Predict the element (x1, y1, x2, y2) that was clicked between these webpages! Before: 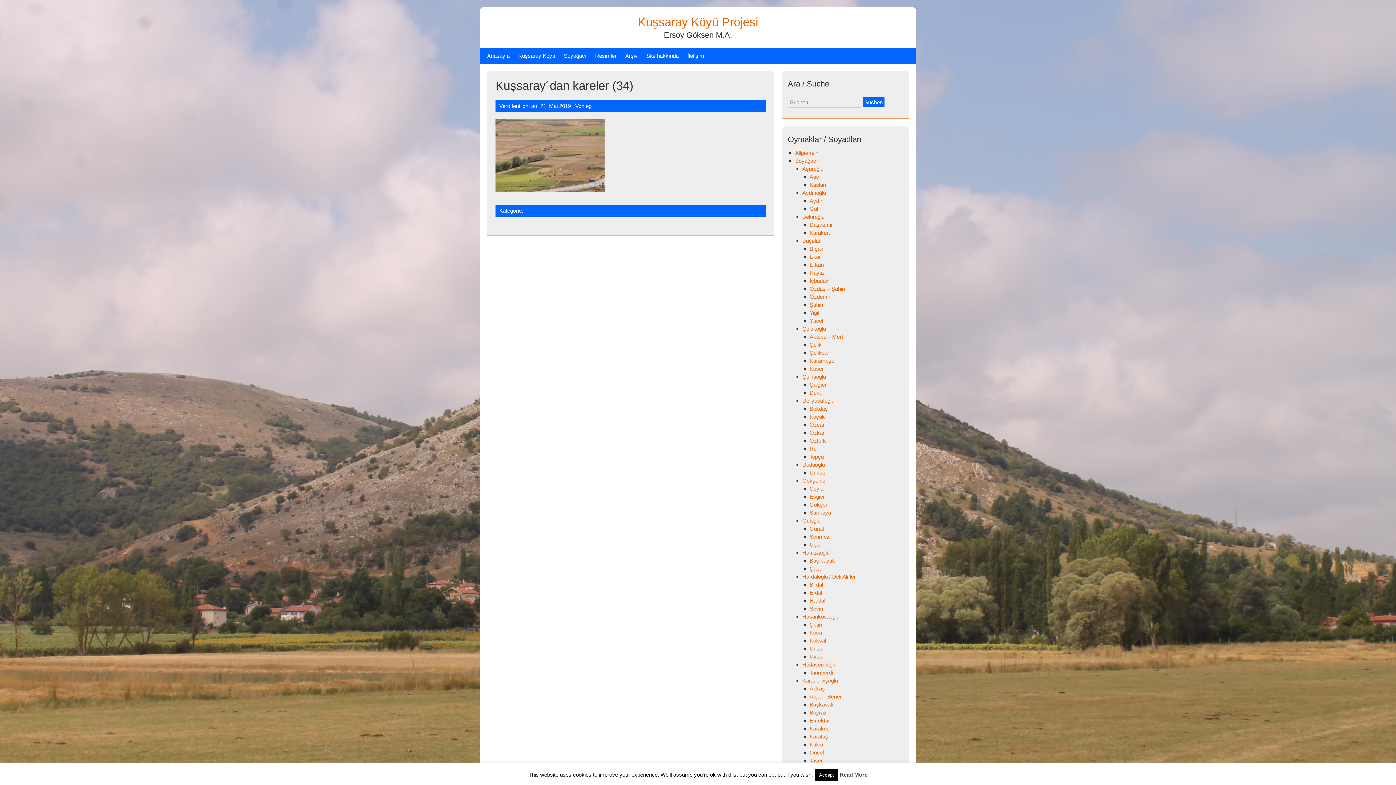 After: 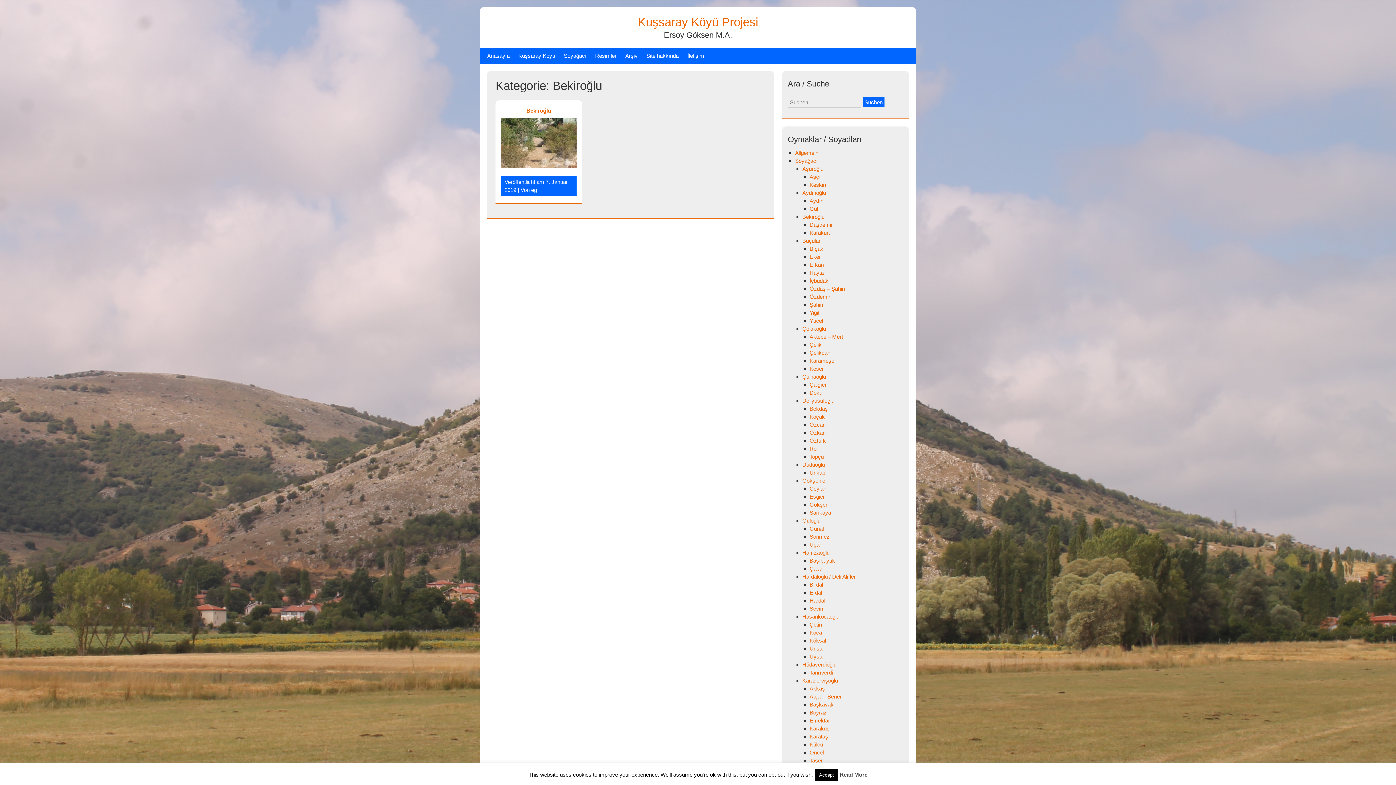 Action: bbox: (802, 213, 824, 220) label: Bekiroğlu